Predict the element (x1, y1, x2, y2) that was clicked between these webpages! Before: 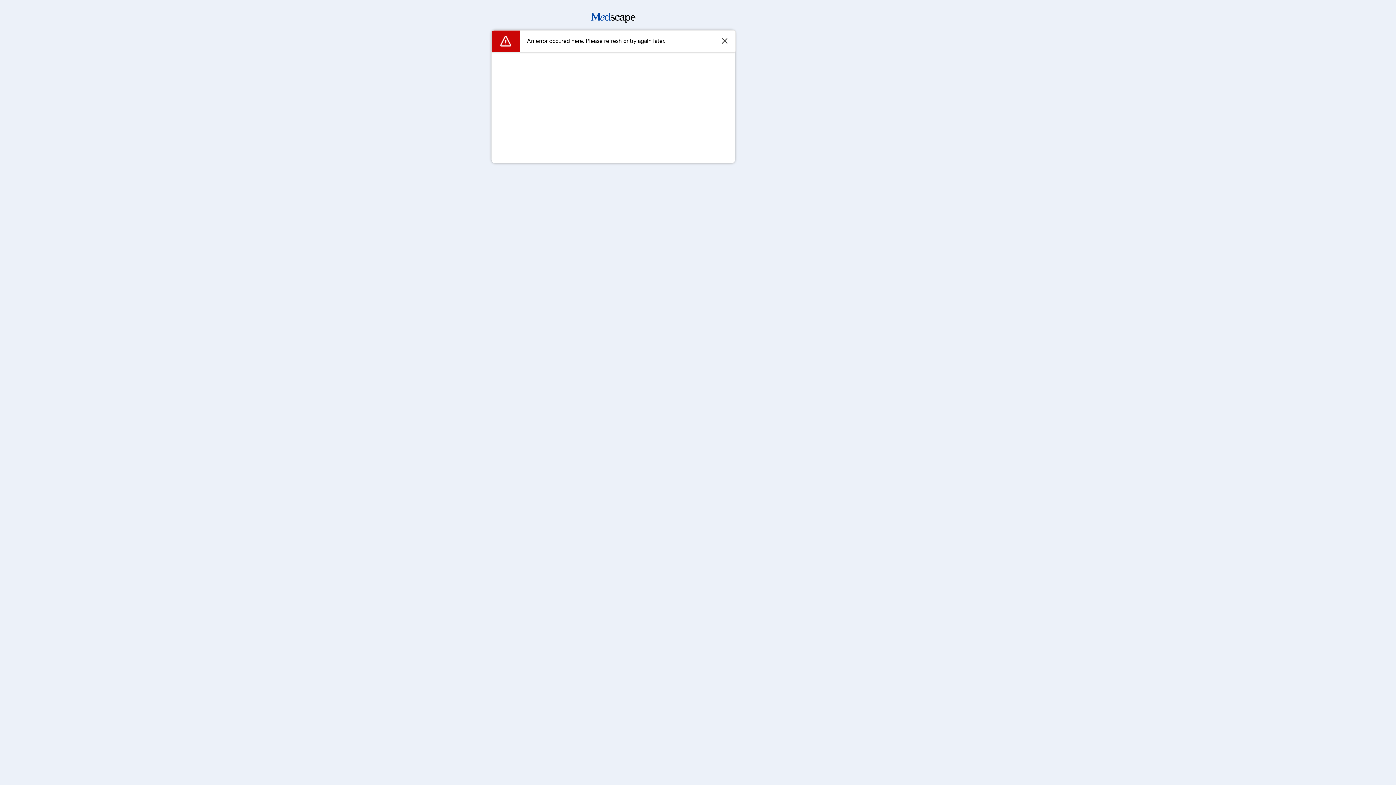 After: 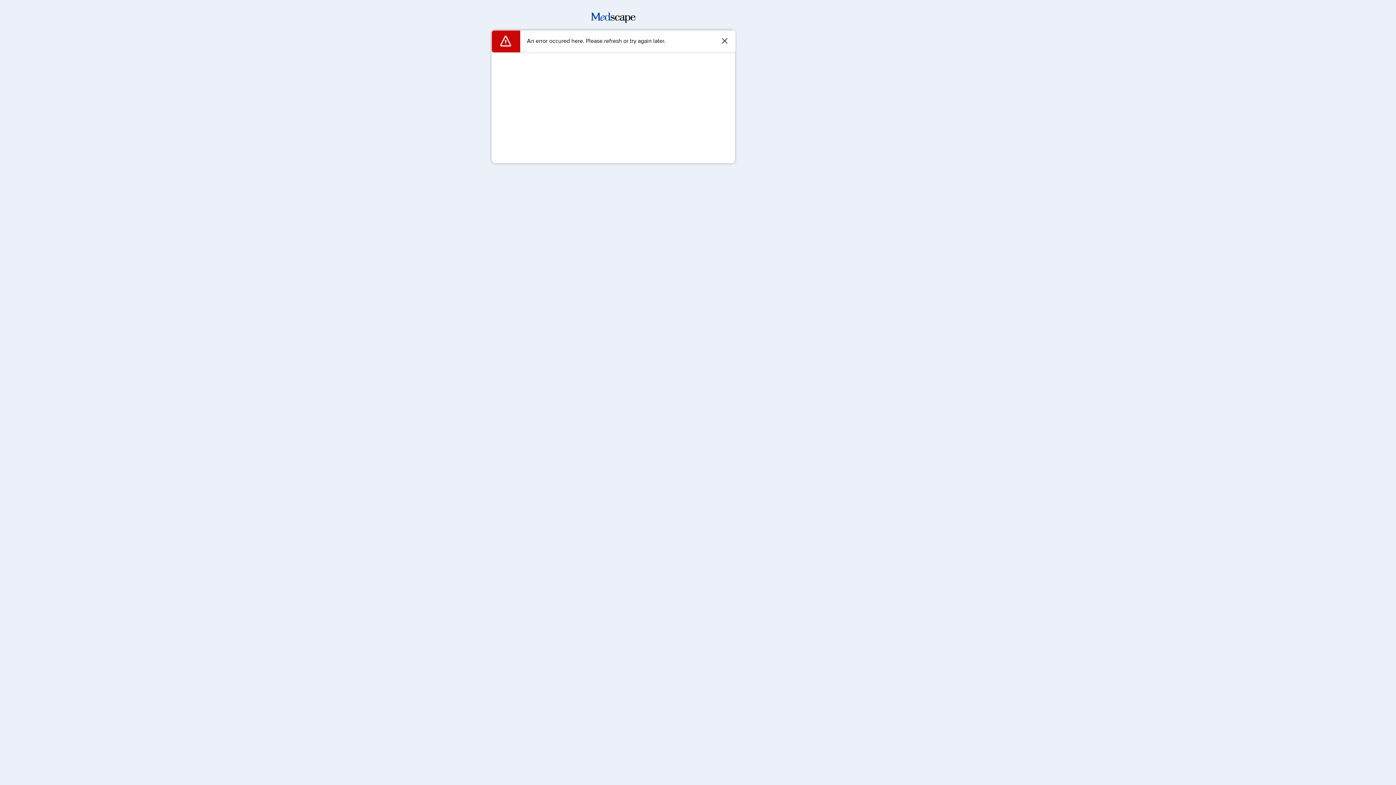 Action: bbox: (591, 17, 635, 24)